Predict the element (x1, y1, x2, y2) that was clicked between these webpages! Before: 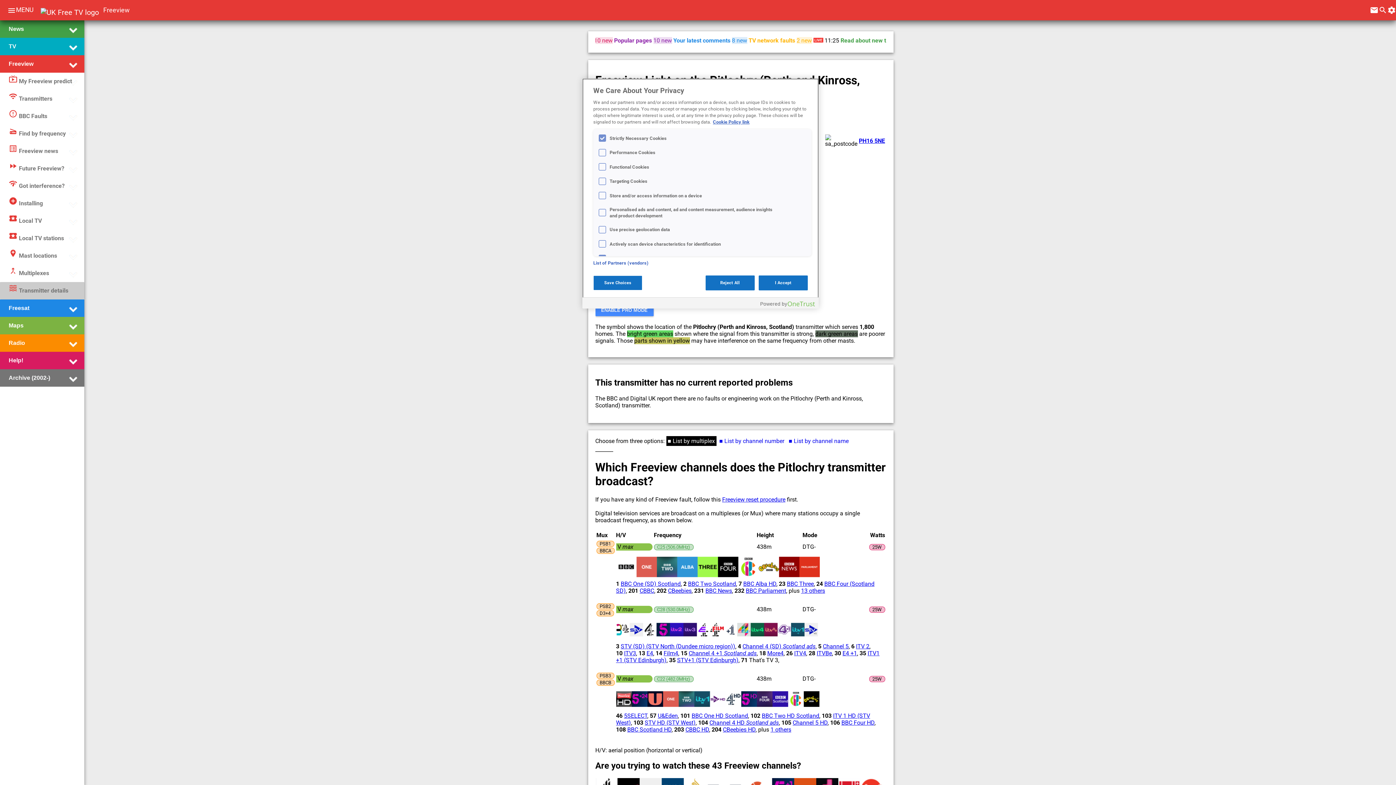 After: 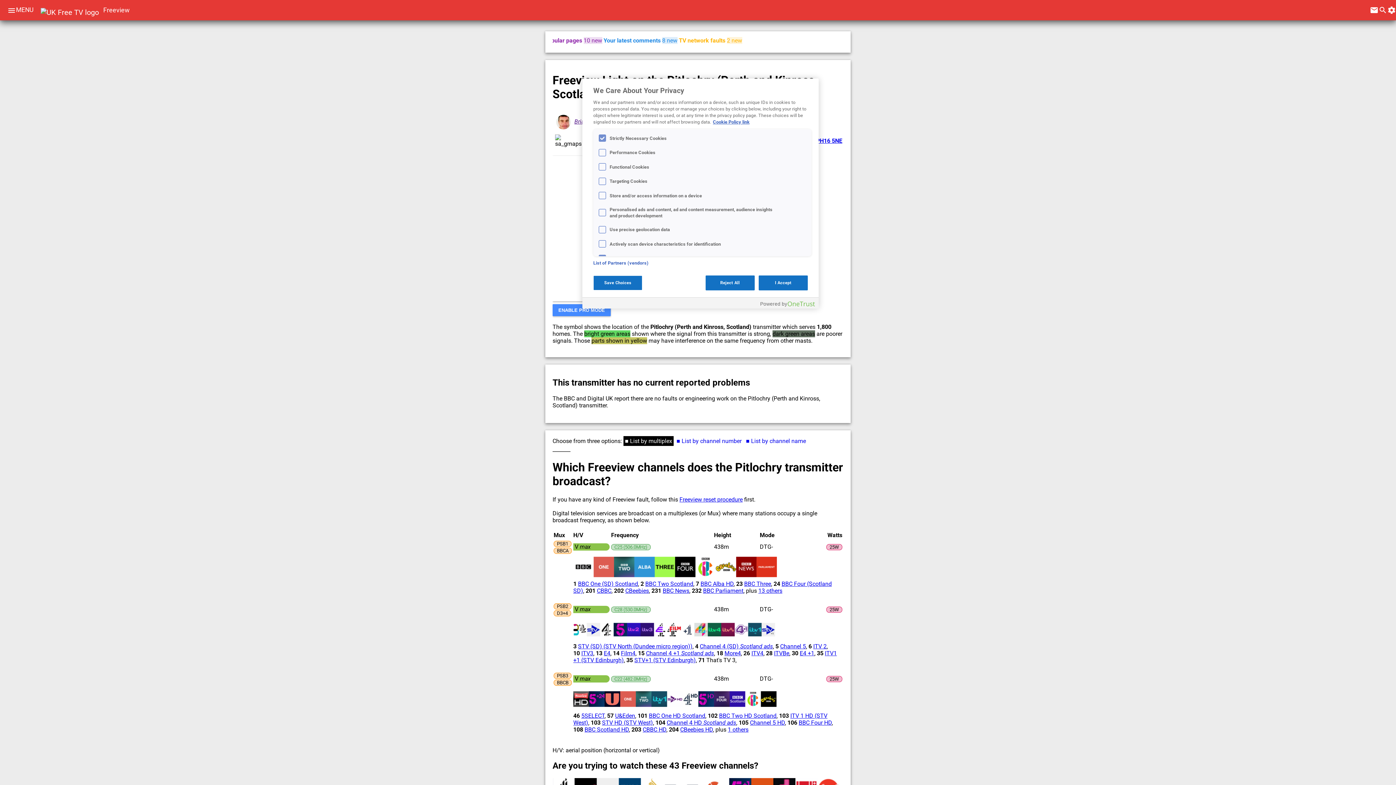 Action: bbox: (7, 7, 16, 16) label: menu